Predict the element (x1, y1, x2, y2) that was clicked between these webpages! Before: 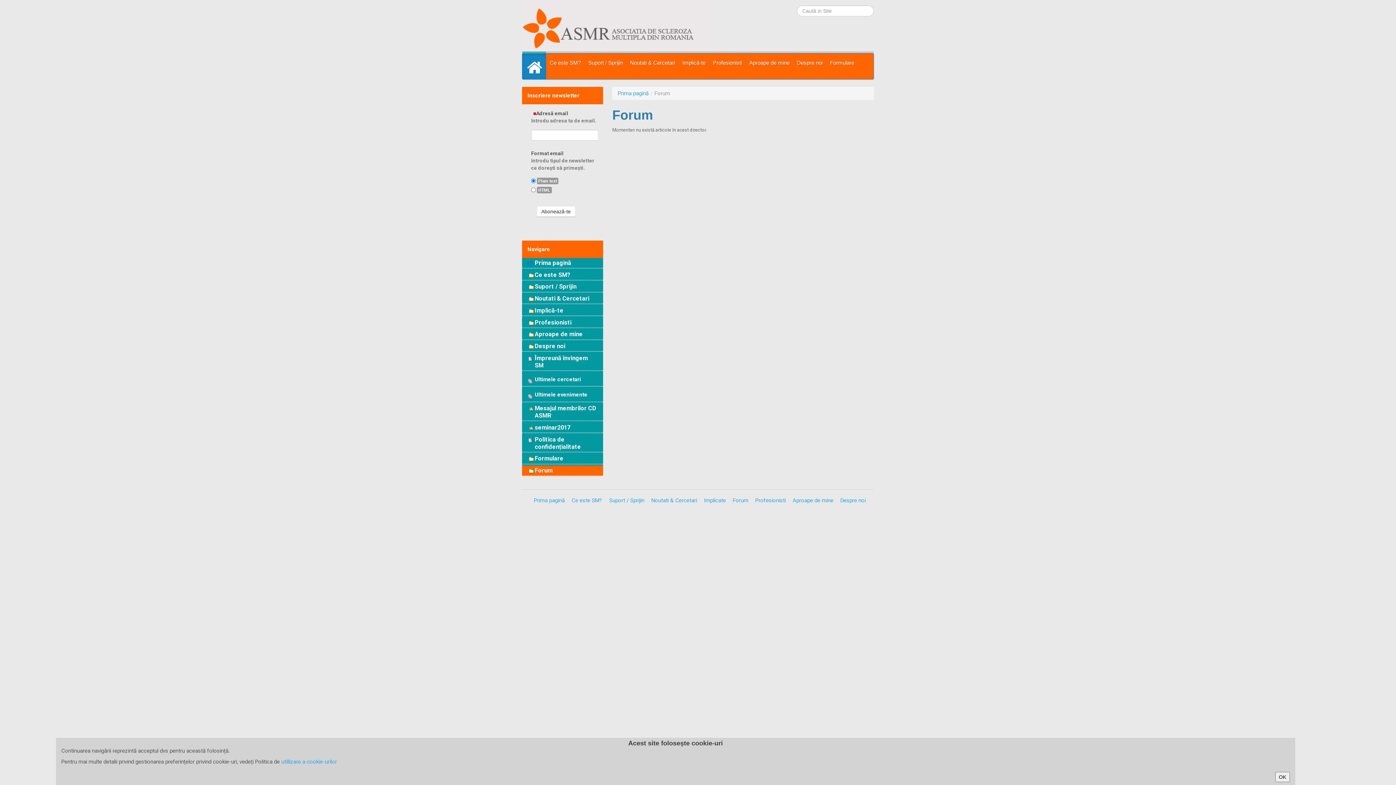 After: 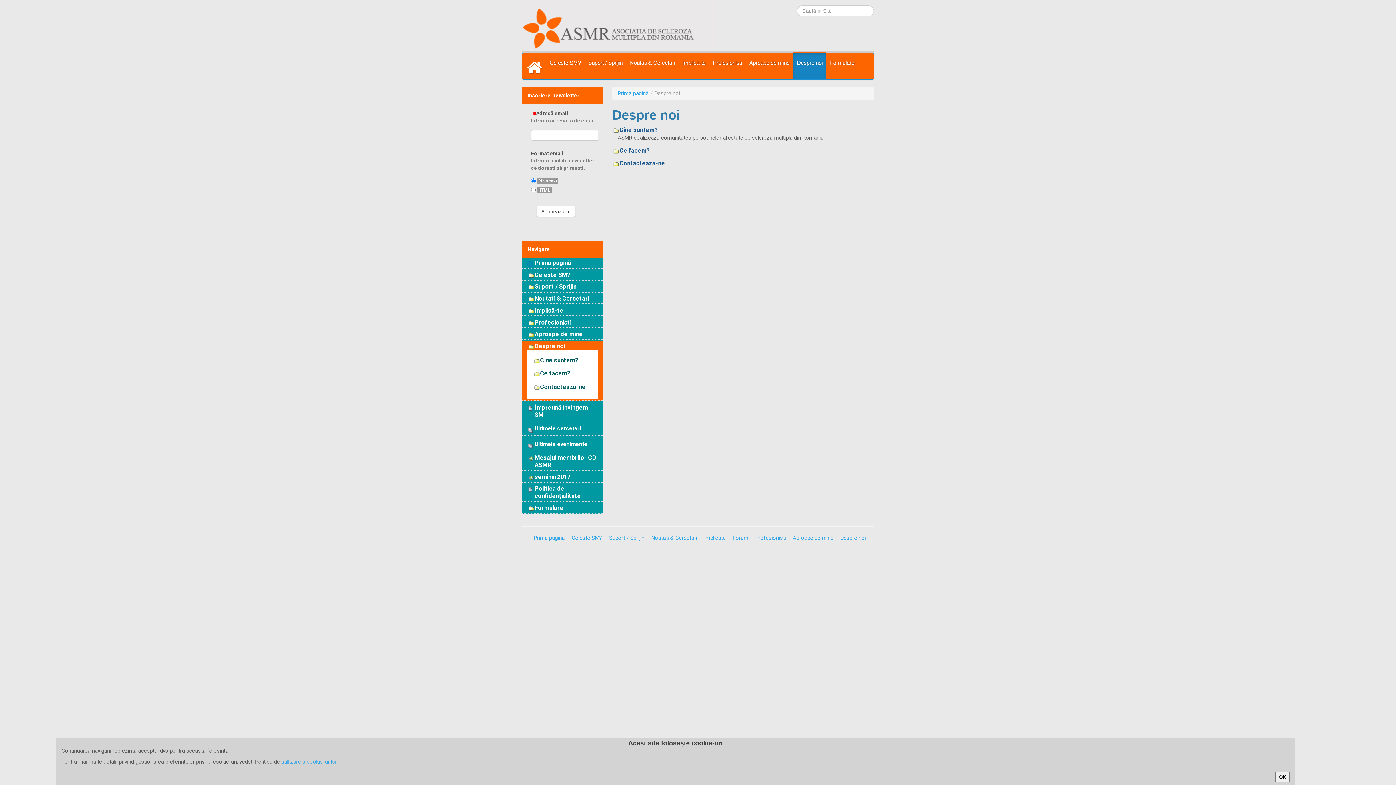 Action: bbox: (840, 497, 866, 504) label: Despre noi